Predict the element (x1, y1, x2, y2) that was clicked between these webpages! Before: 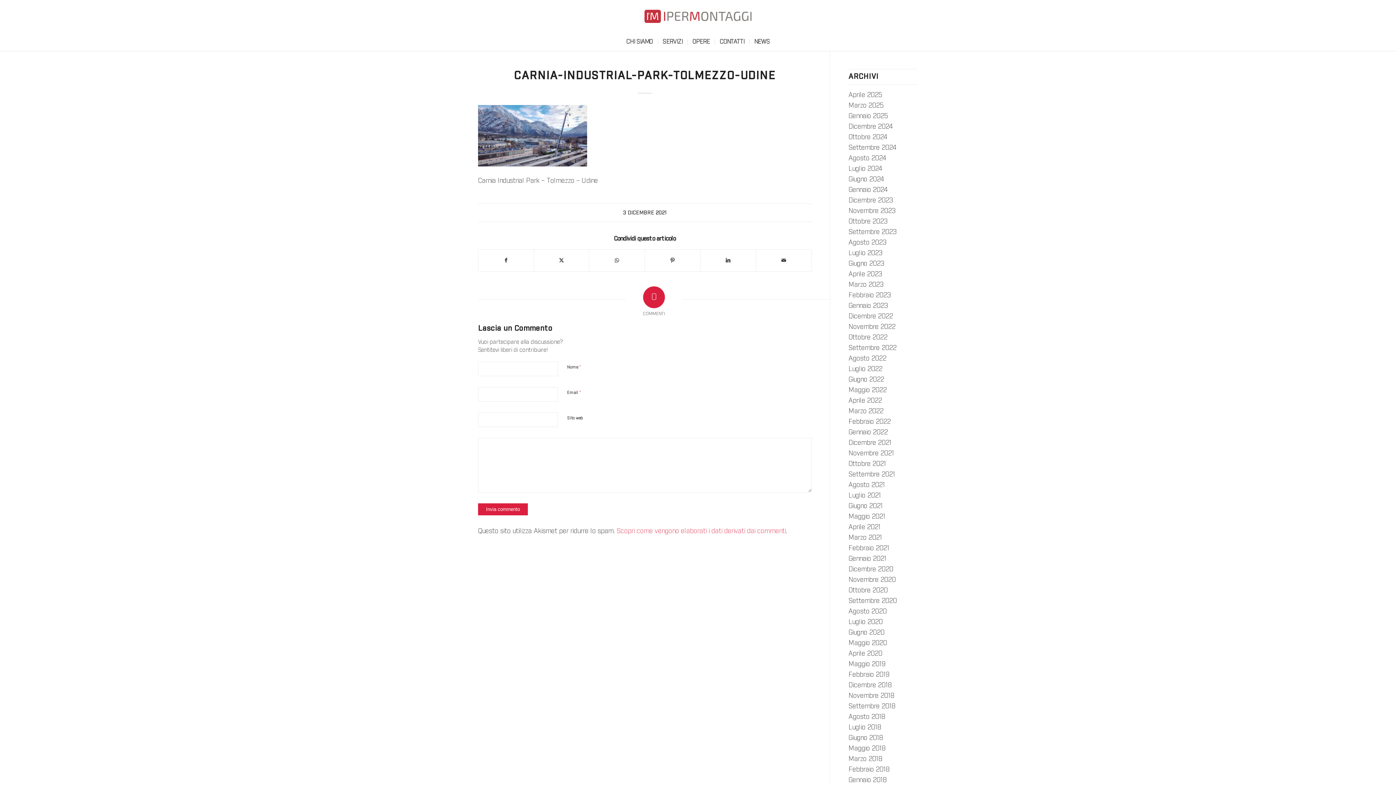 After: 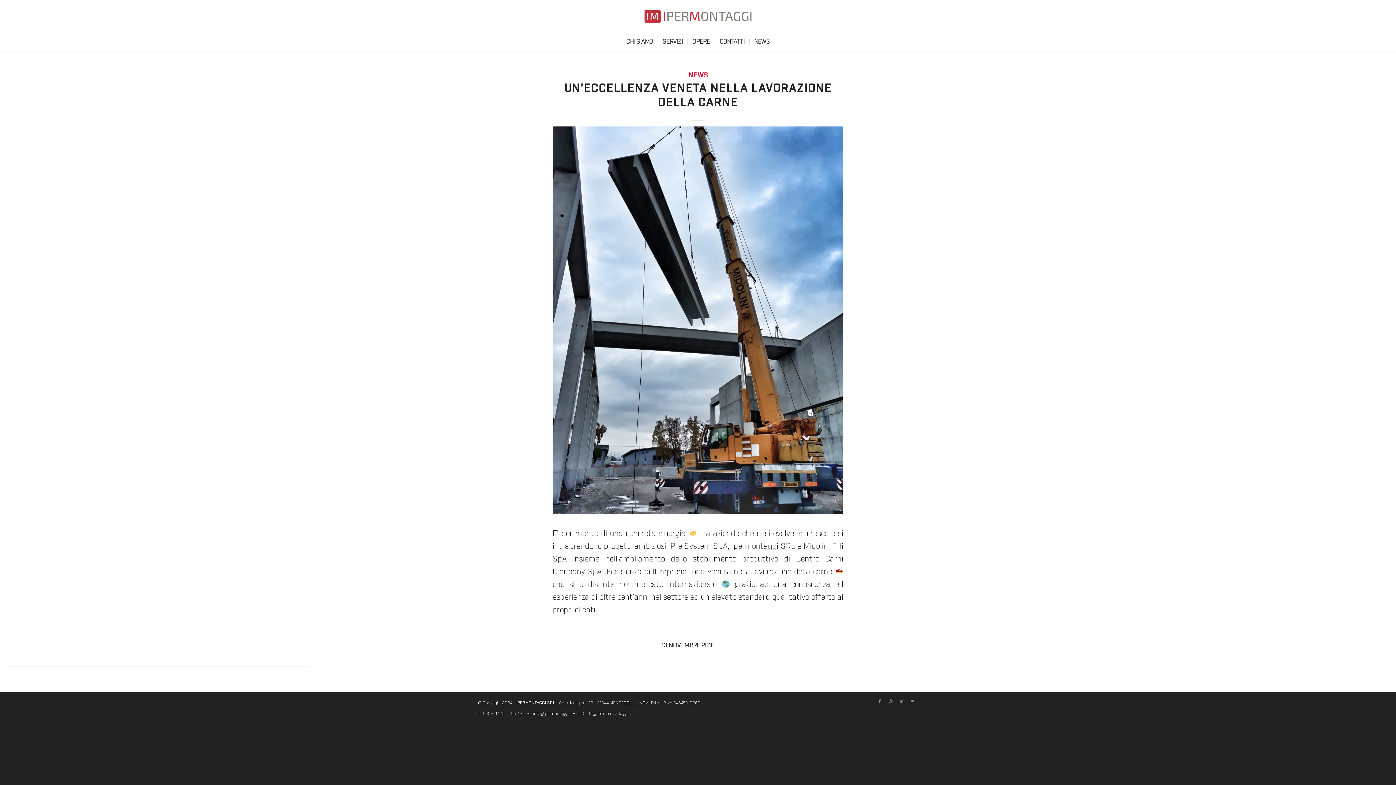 Action: label: Novembre 2018 bbox: (848, 693, 894, 699)